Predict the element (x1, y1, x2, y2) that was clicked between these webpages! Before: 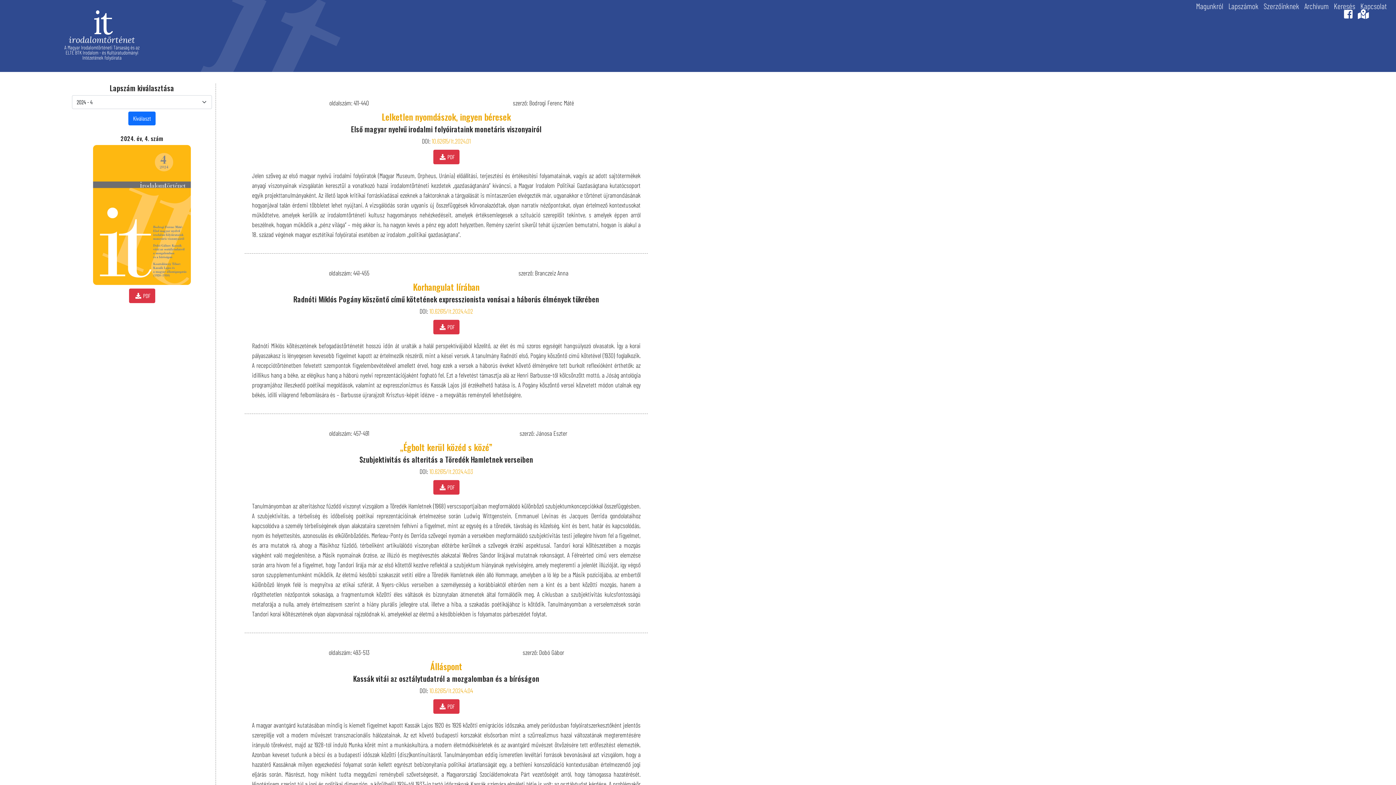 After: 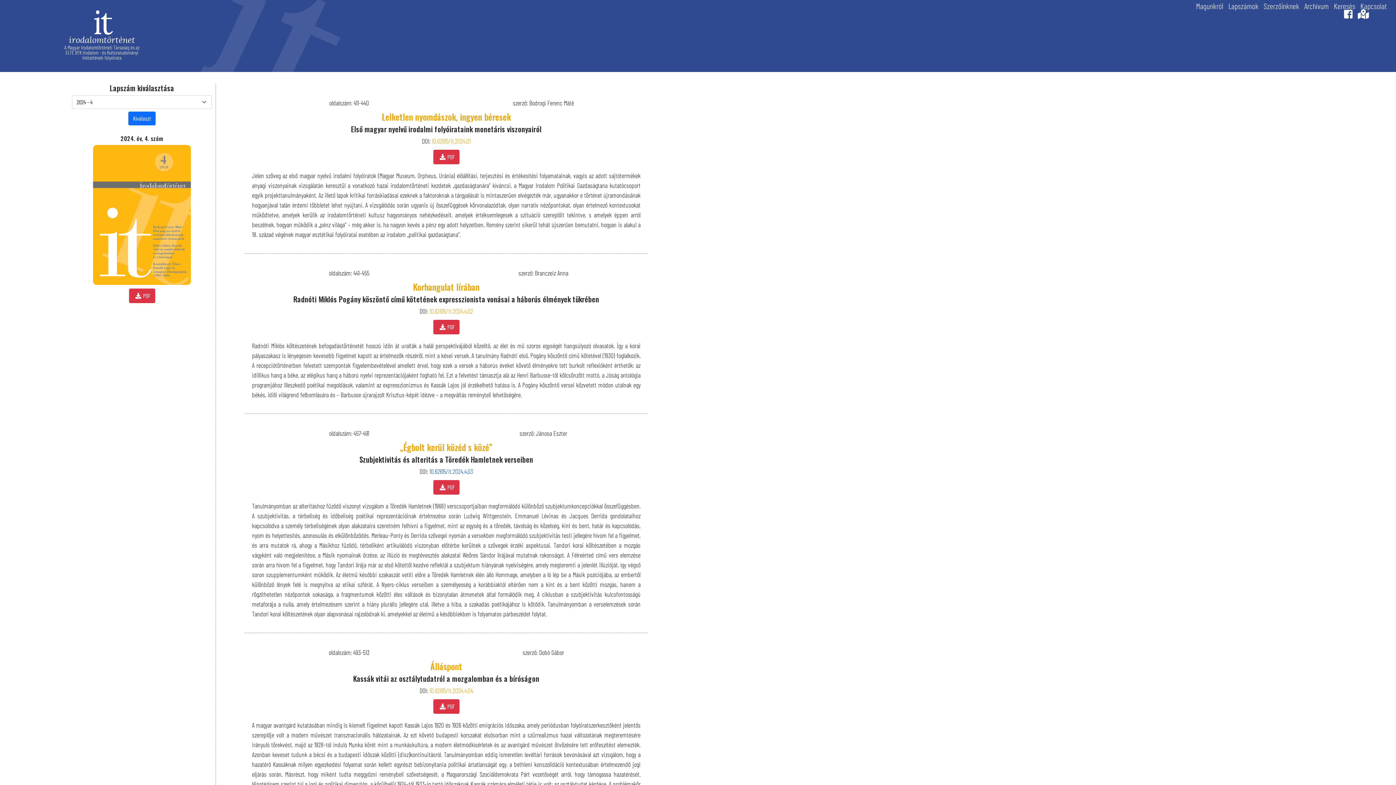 Action: label: 10.62615/It.2024.4.03 bbox: (429, 467, 473, 475)